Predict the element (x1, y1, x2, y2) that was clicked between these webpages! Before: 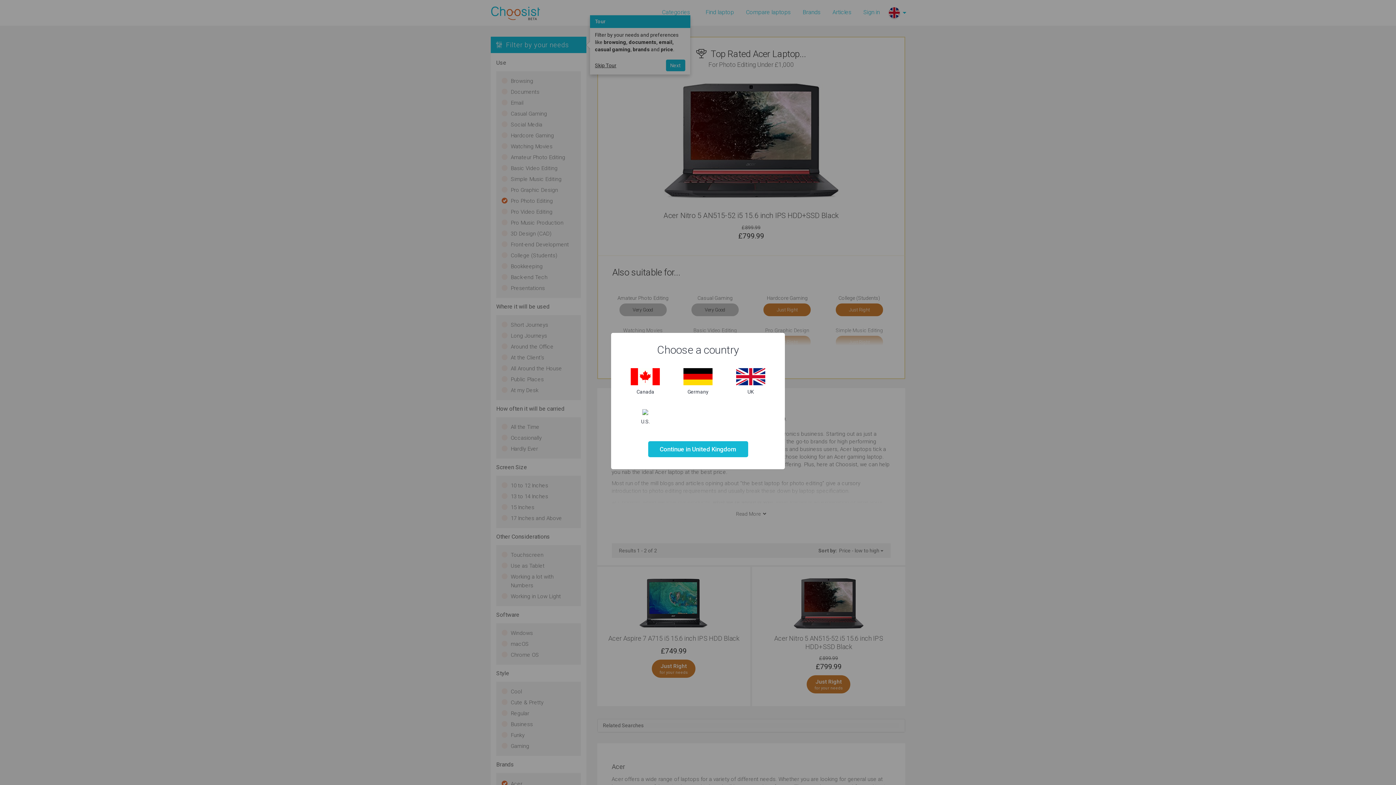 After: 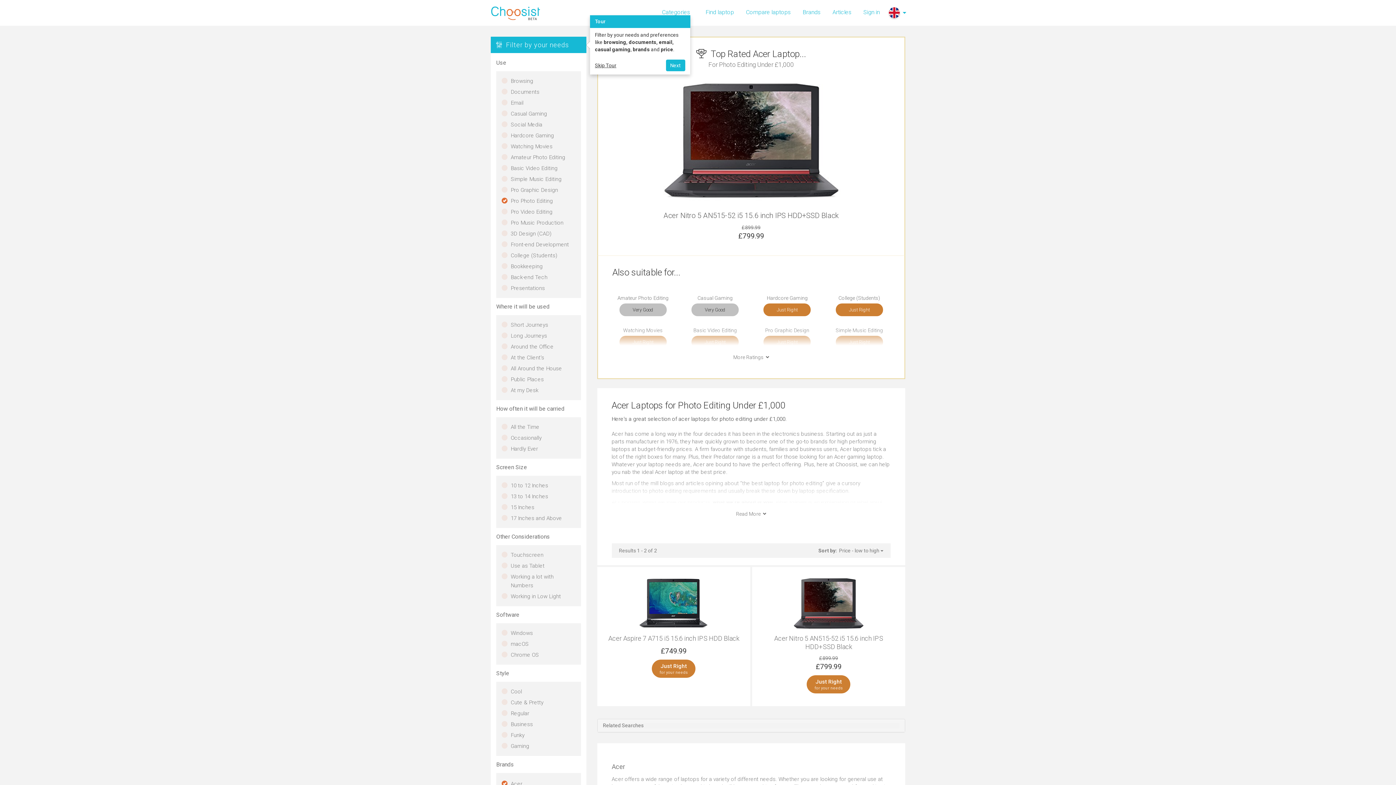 Action: label: Continue in United Kingdom bbox: (648, 441, 748, 457)